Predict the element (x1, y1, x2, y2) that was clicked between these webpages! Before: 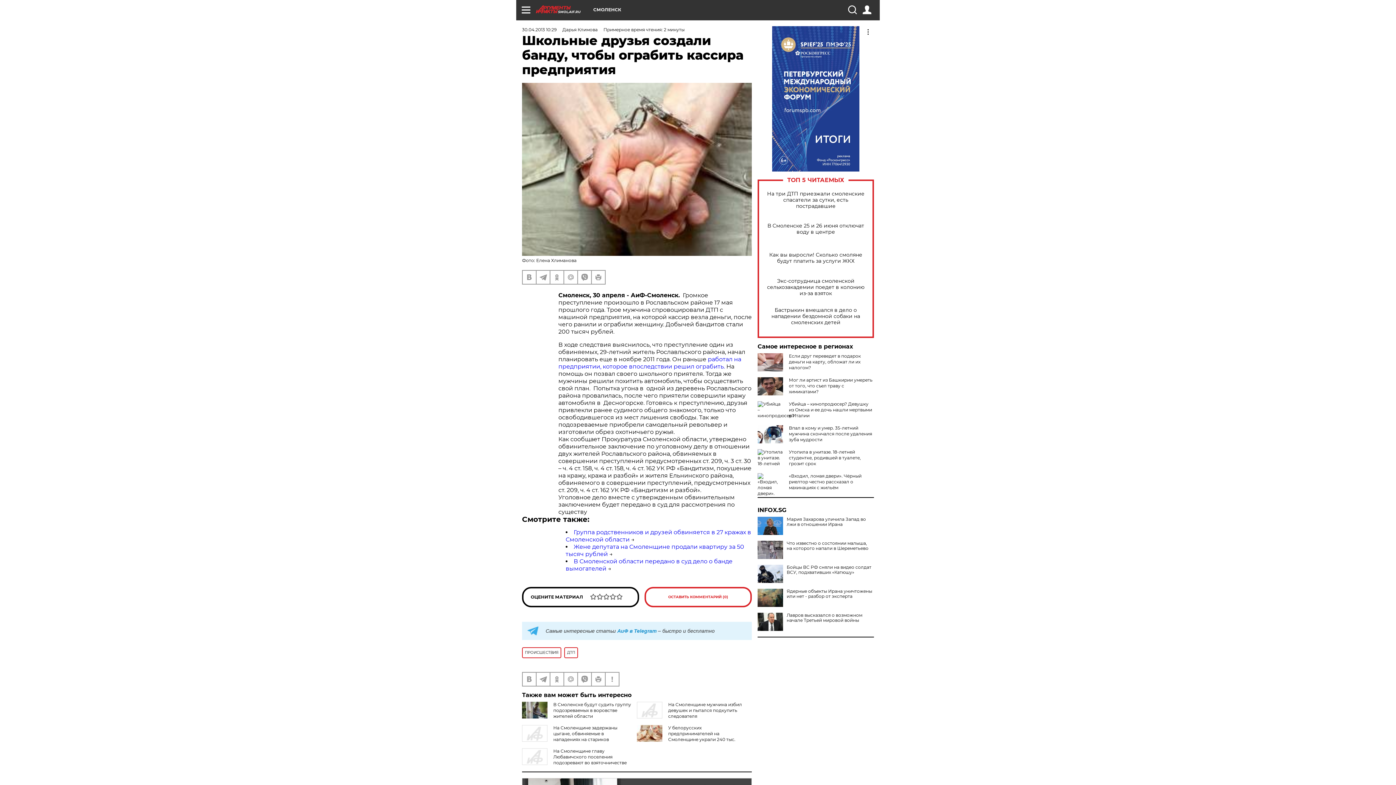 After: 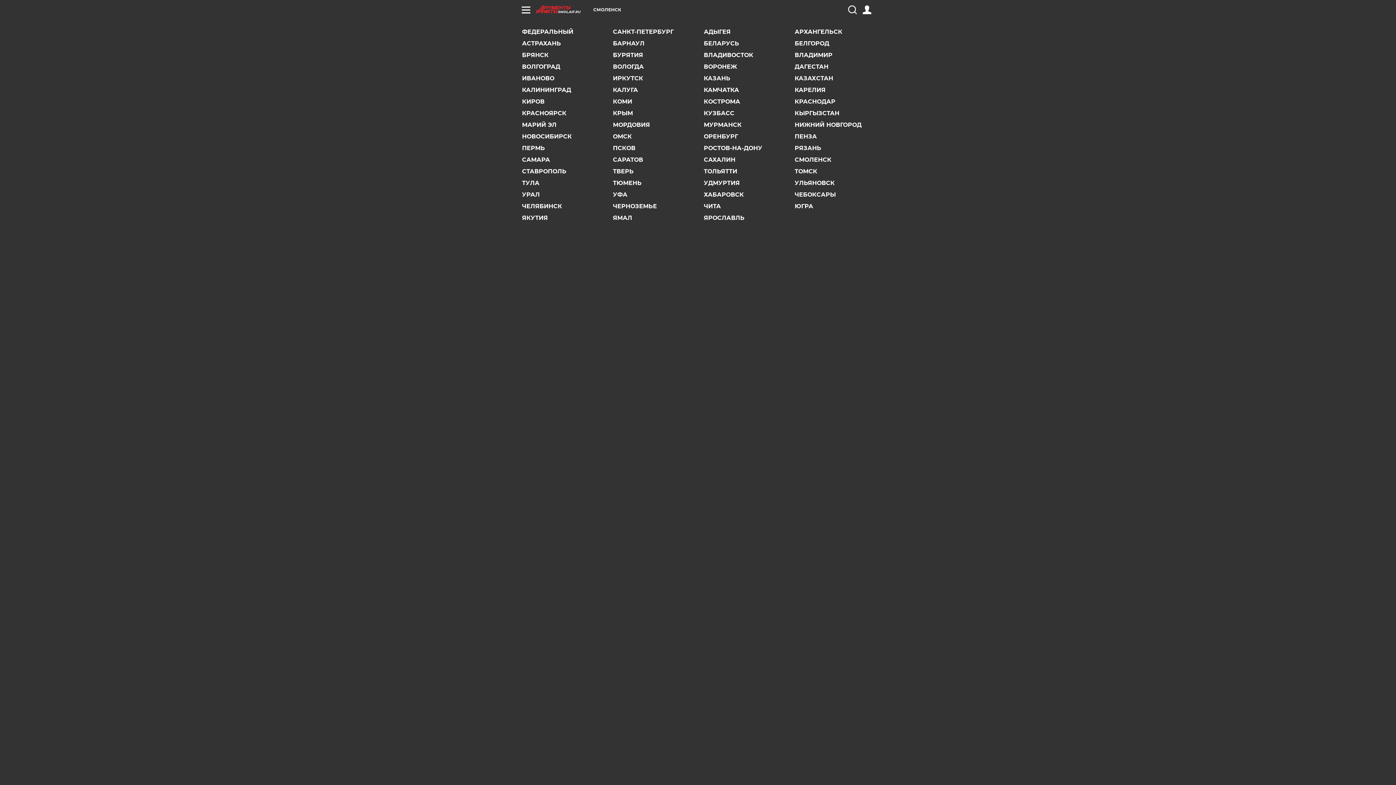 Action: bbox: (593, 7, 621, 12) label: СМОЛЕНСК